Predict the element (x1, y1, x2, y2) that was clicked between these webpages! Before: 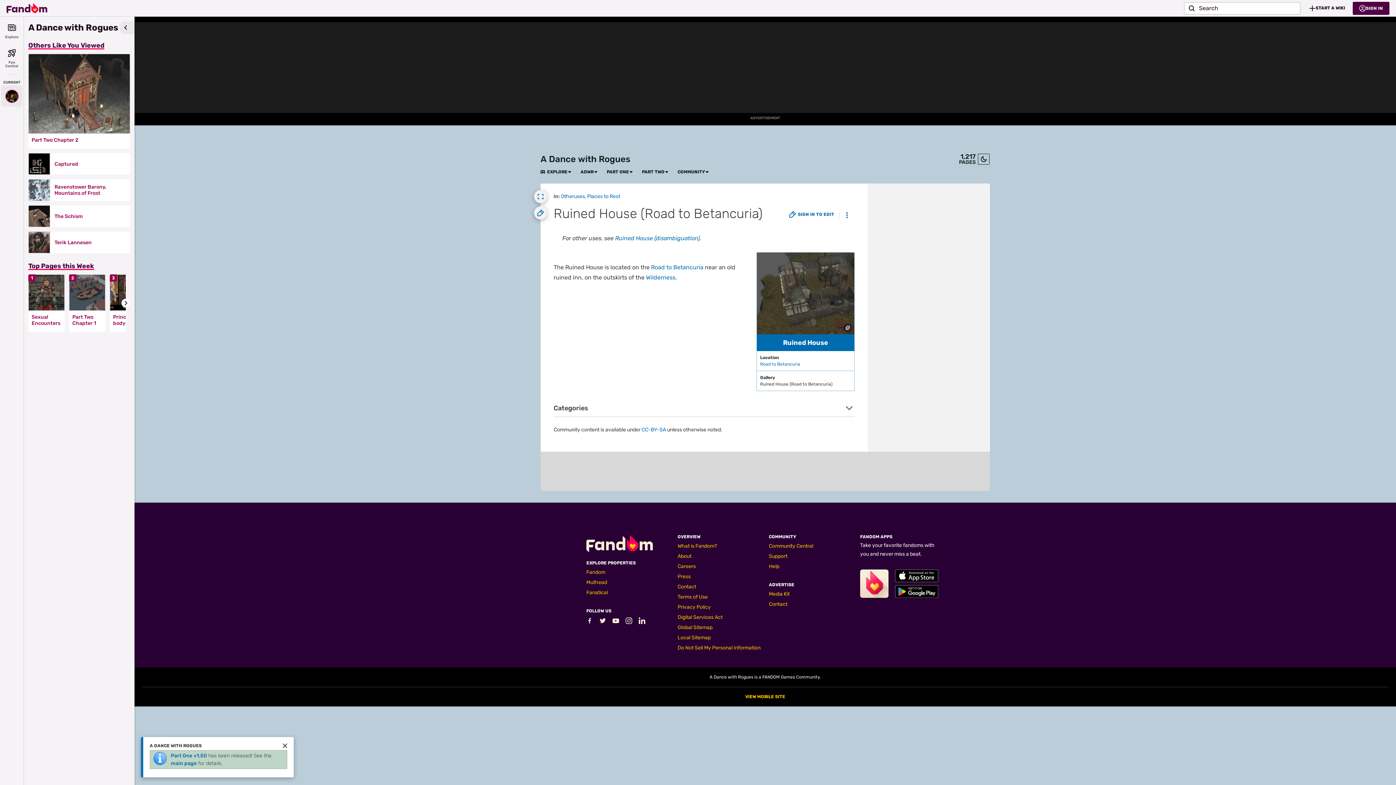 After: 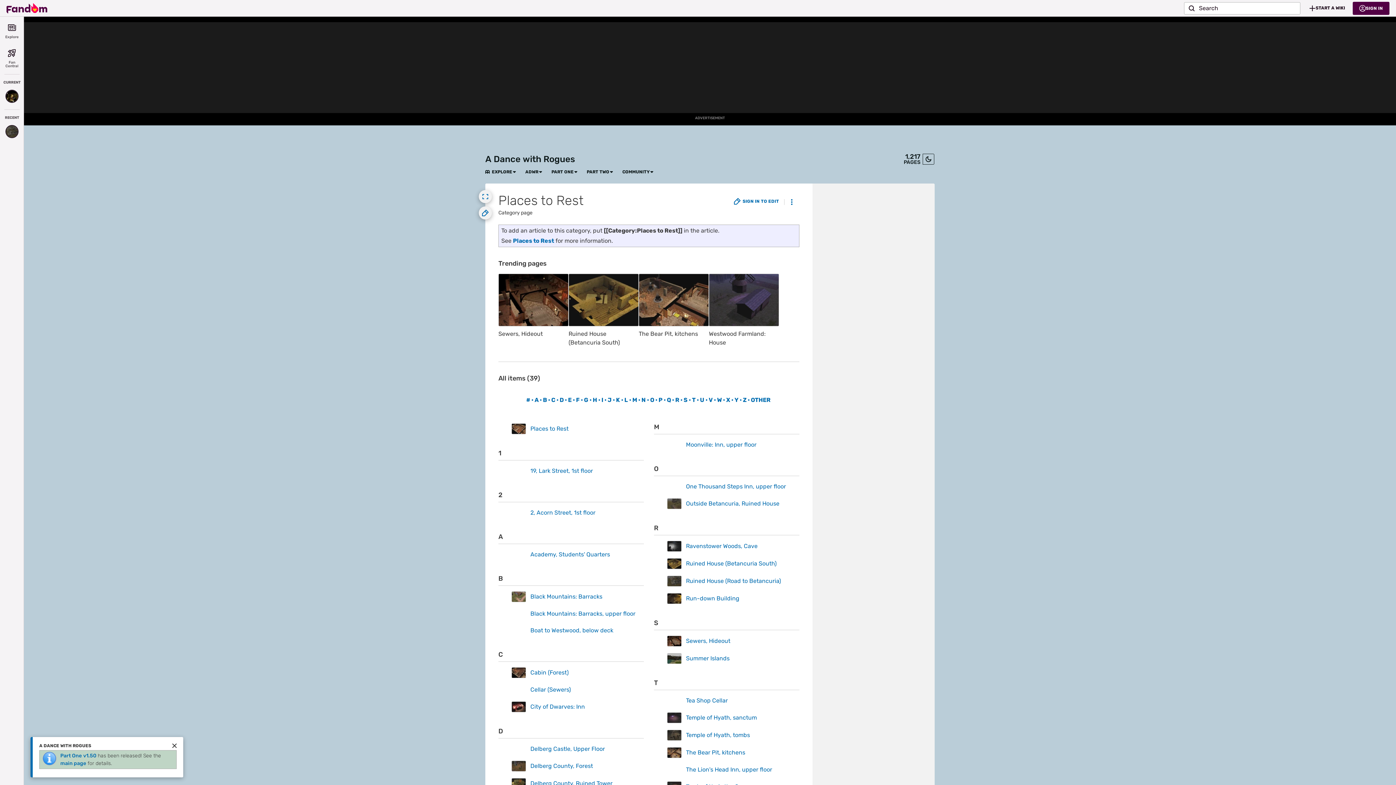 Action: bbox: (587, 192, 620, 205) label: Places to Rest